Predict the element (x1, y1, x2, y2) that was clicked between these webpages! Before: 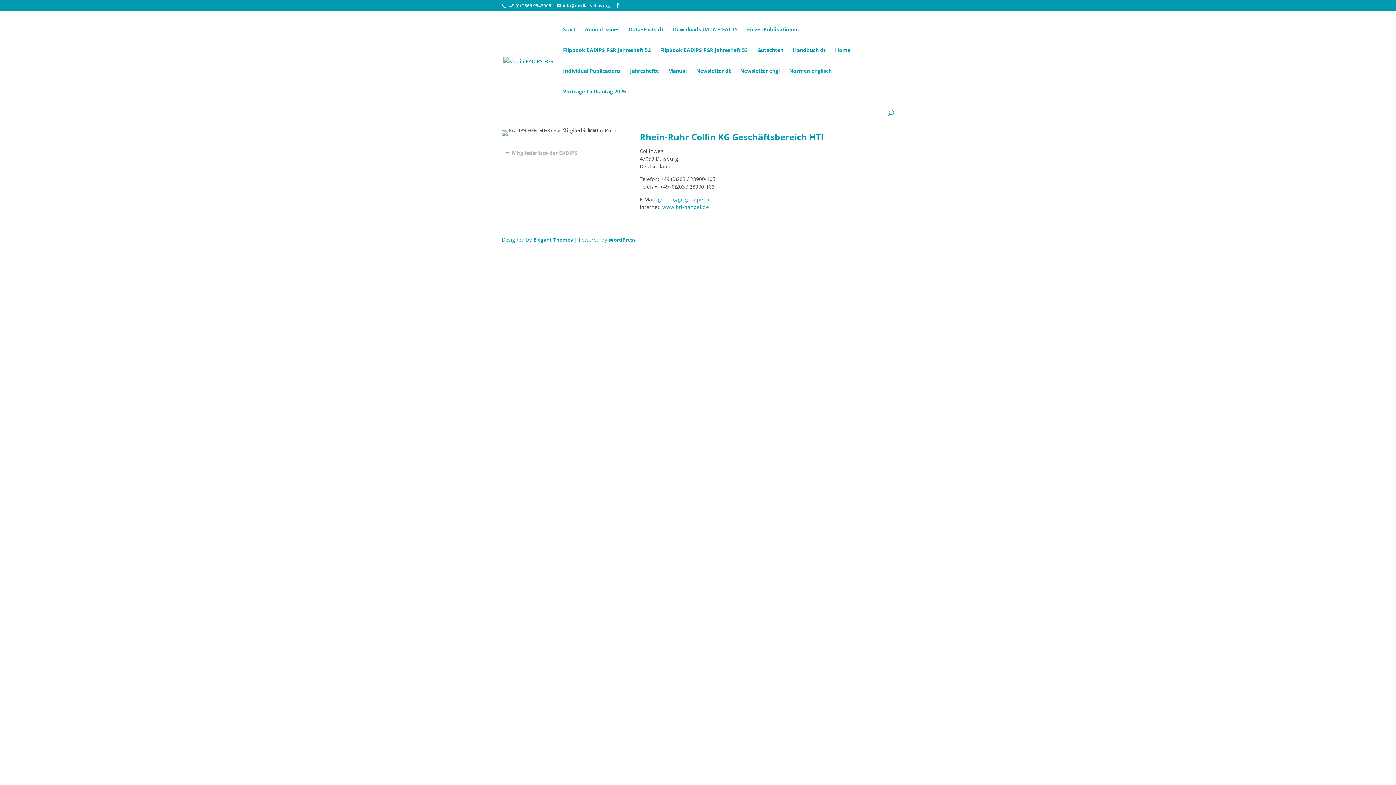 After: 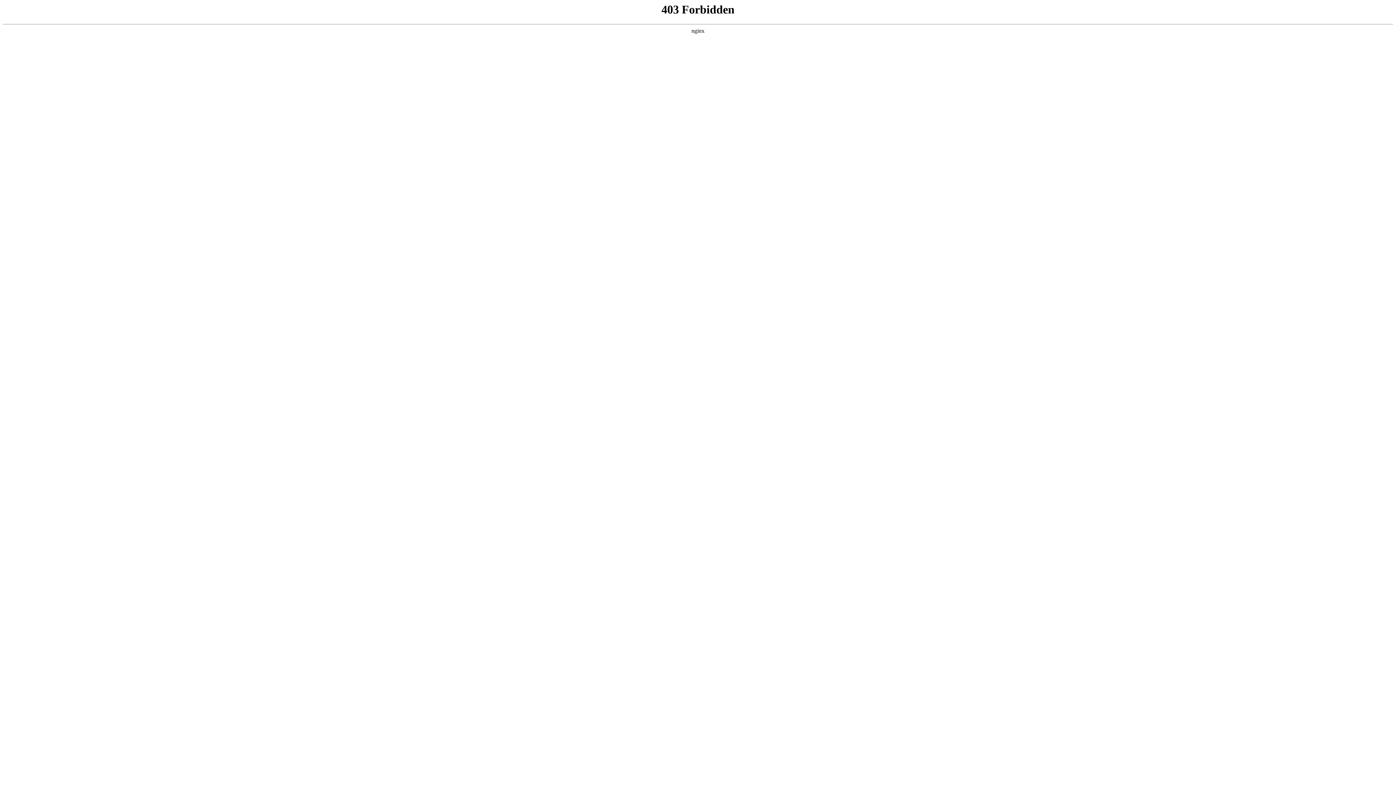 Action: label: WordPress bbox: (608, 236, 636, 243)